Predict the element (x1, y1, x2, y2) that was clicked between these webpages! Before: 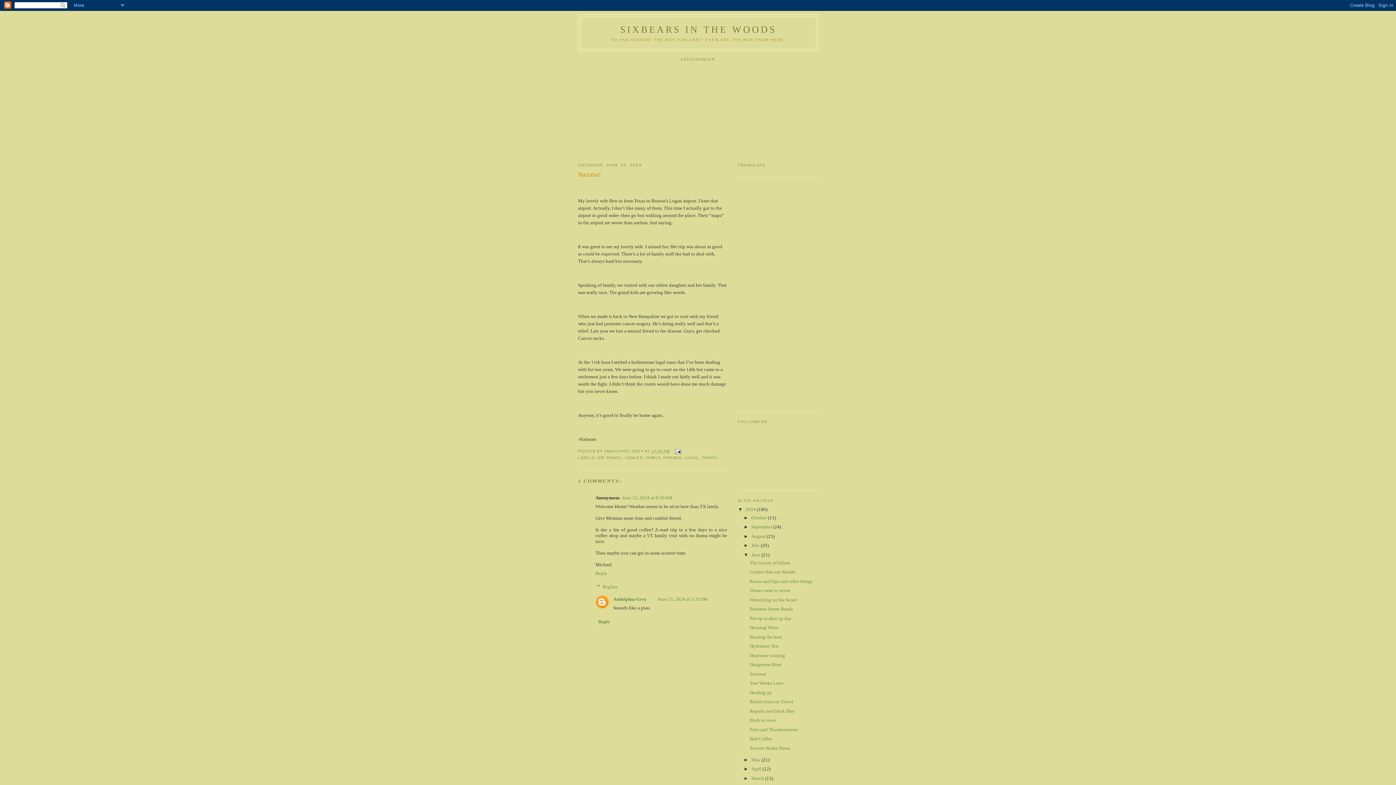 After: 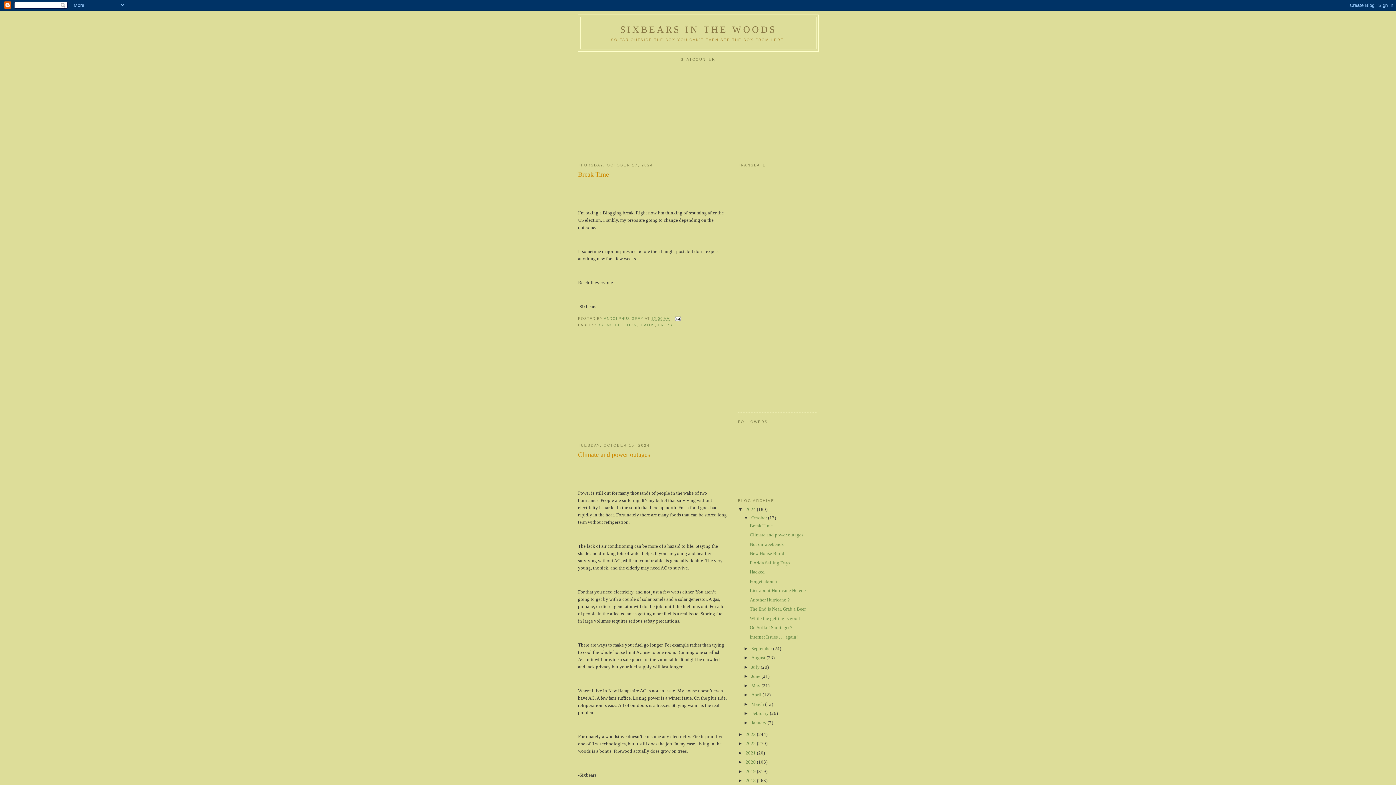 Action: label: October  bbox: (751, 515, 768, 520)